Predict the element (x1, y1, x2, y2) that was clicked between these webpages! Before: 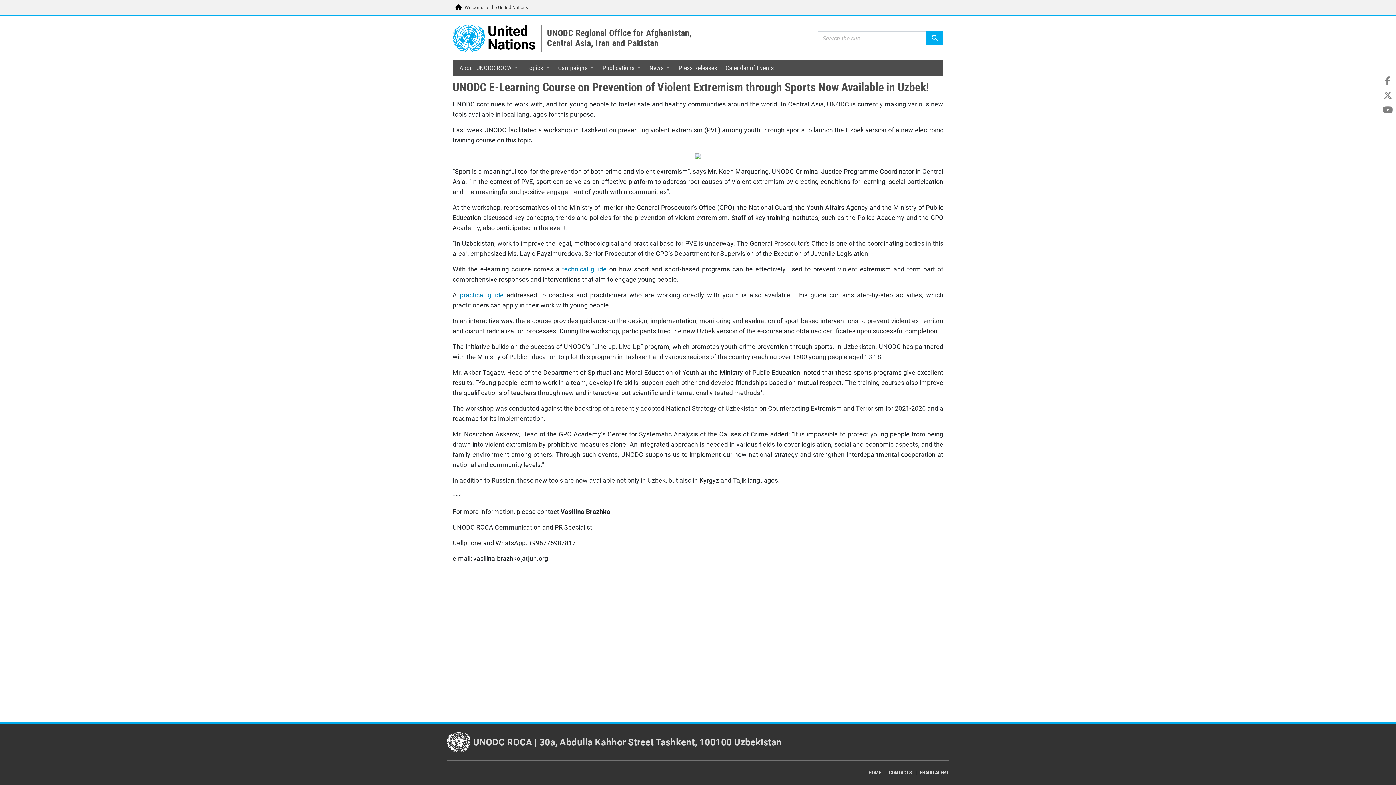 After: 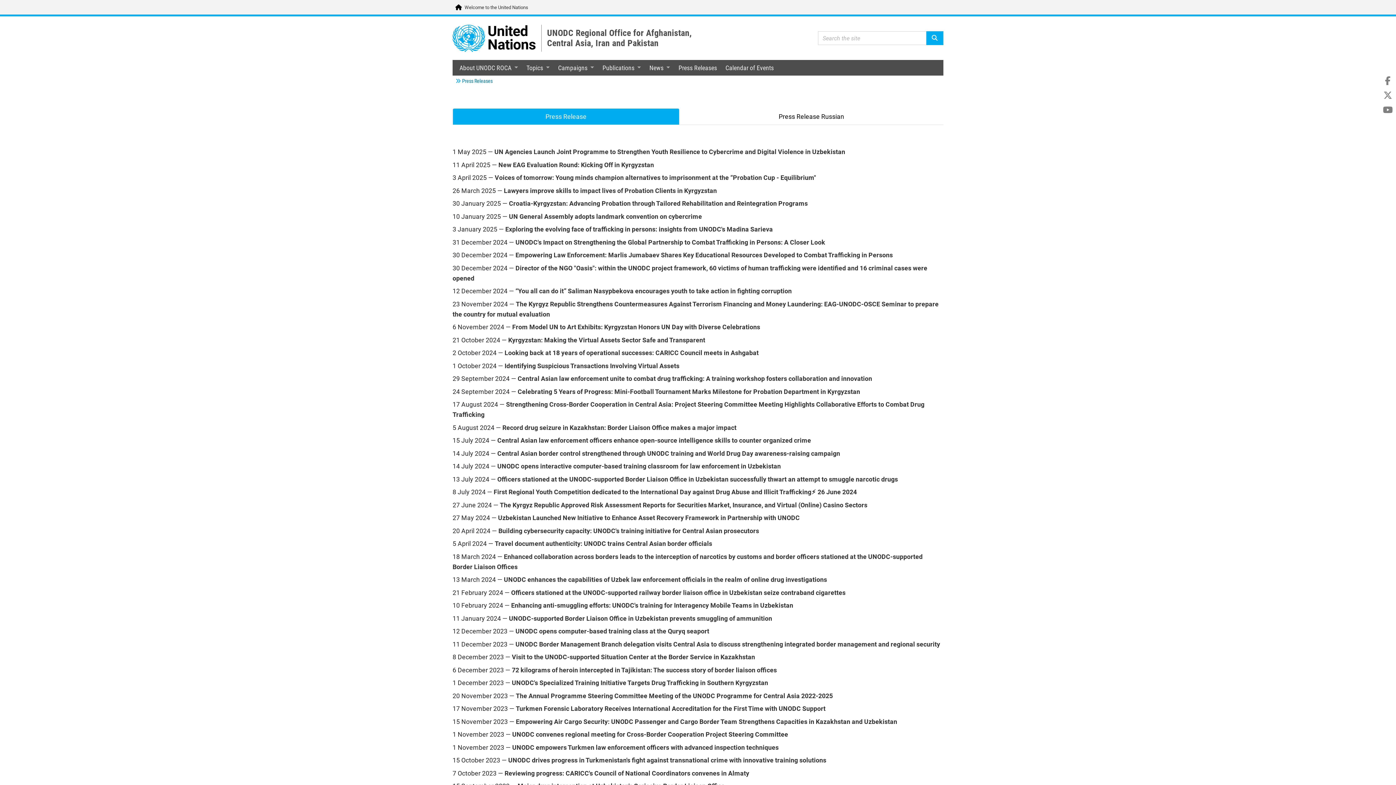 Action: bbox: (674, 60, 721, 75) label: Press Releases